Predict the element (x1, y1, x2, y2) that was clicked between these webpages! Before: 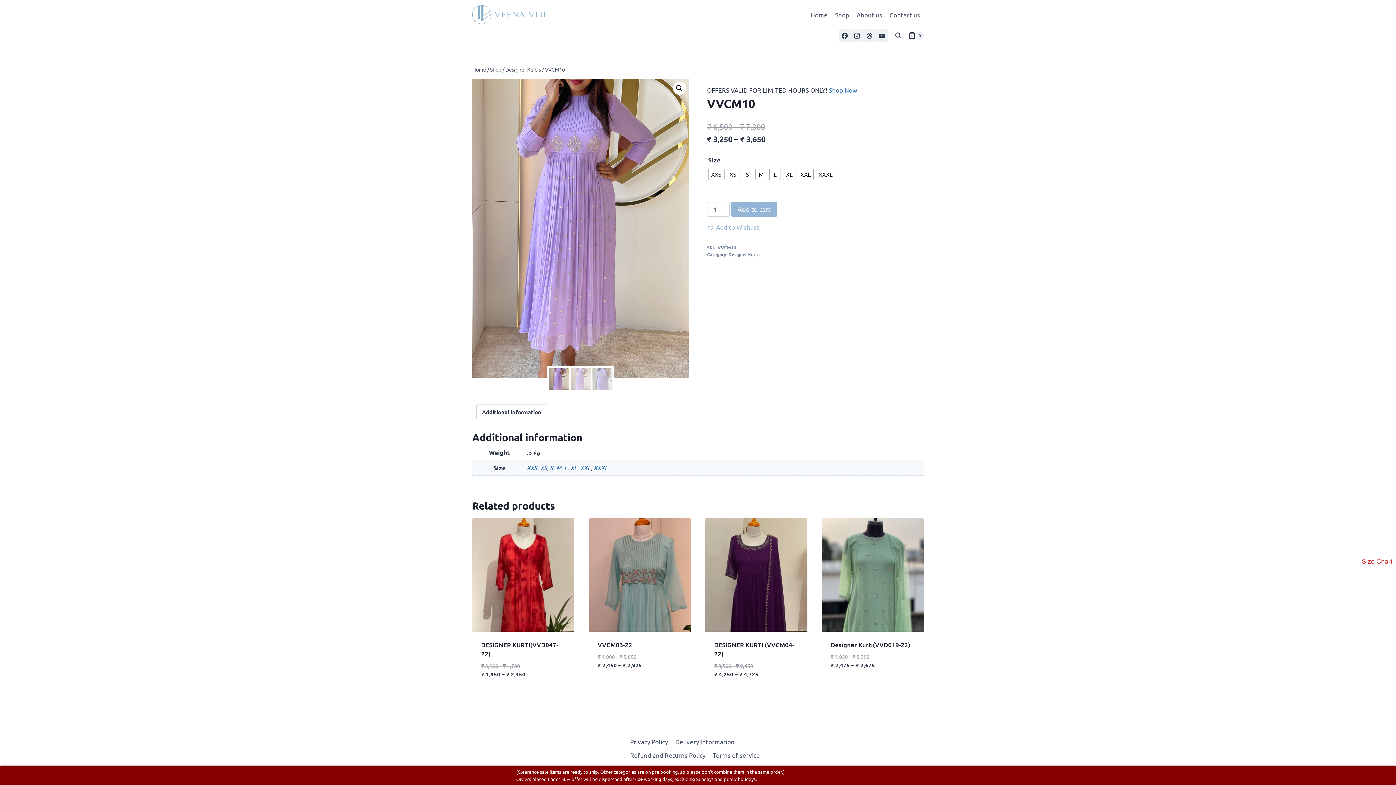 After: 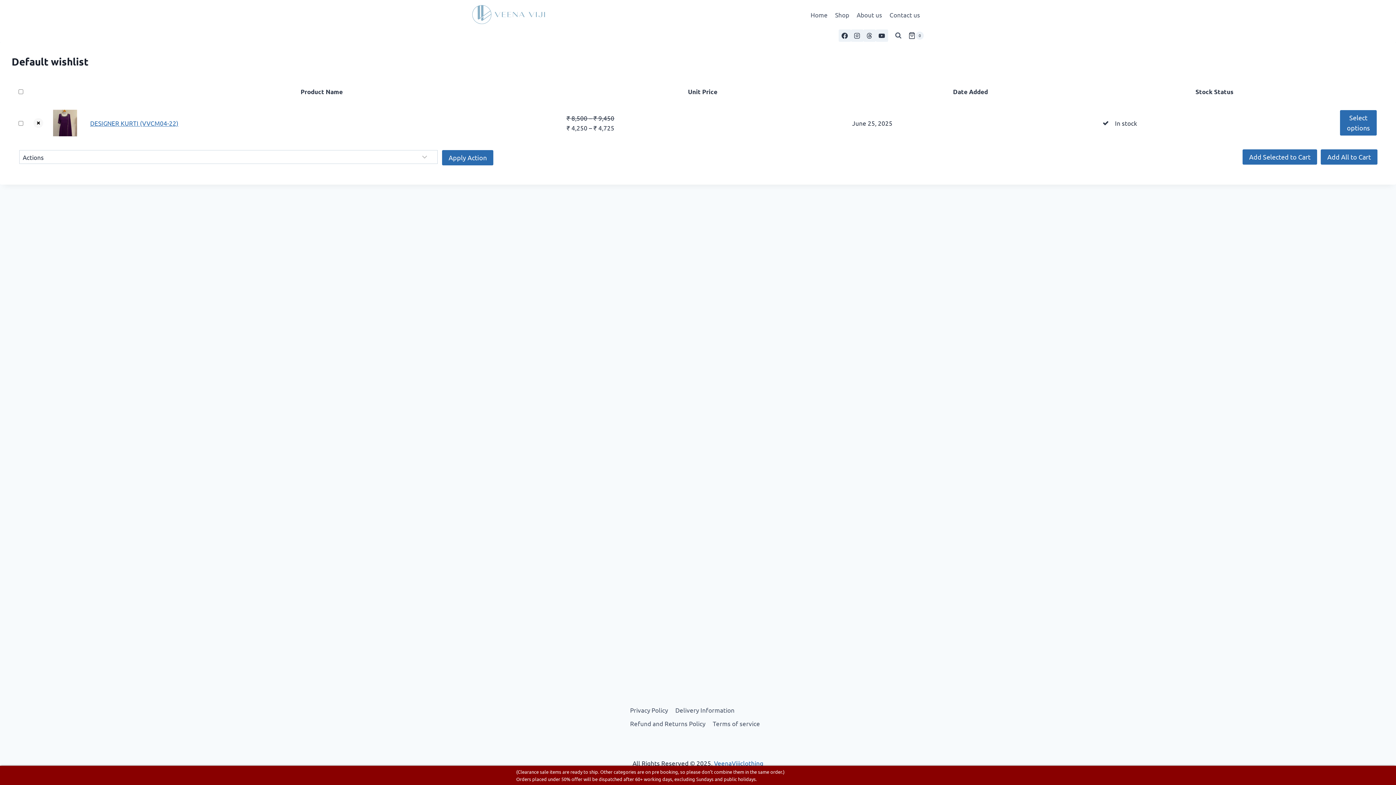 Action: bbox: (749, 669, 801, 680) label: Add to Wishlist